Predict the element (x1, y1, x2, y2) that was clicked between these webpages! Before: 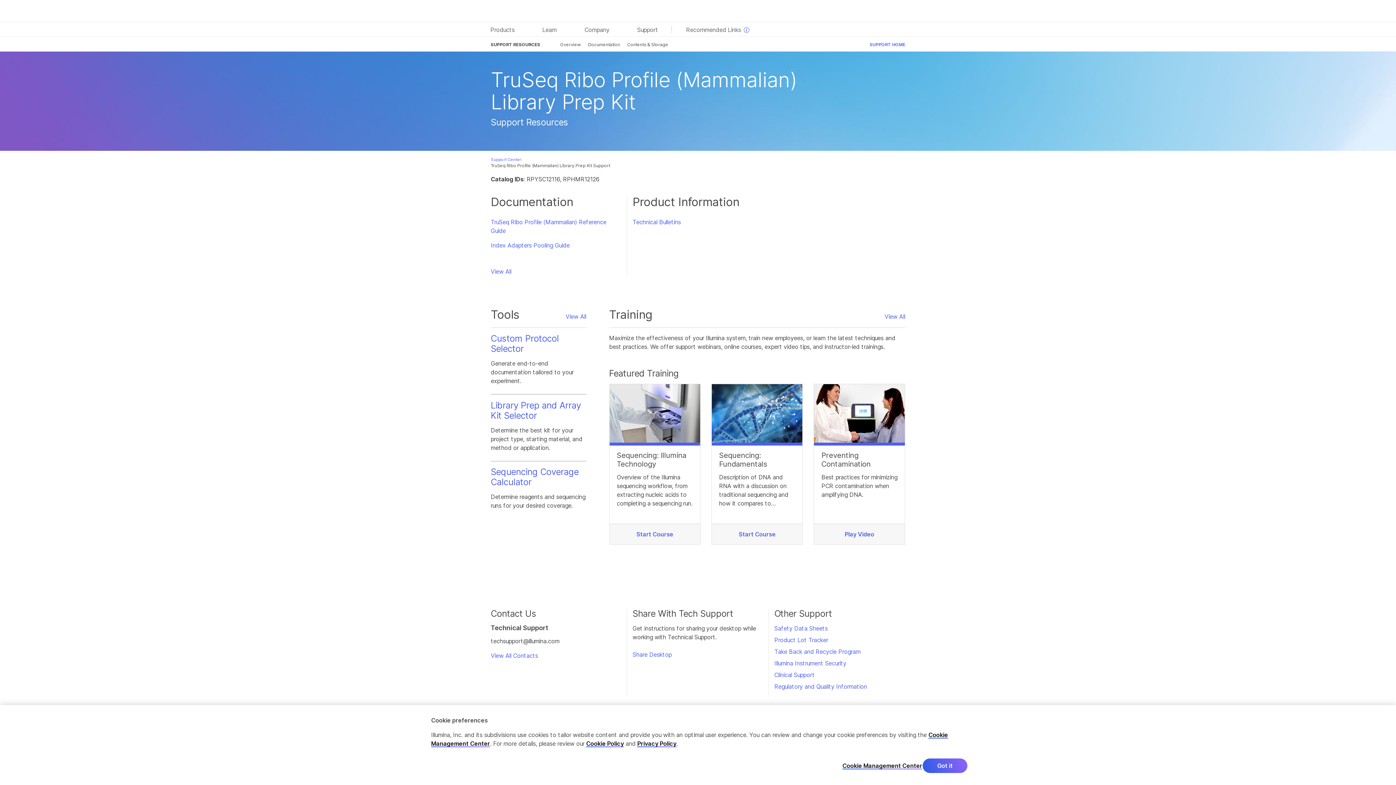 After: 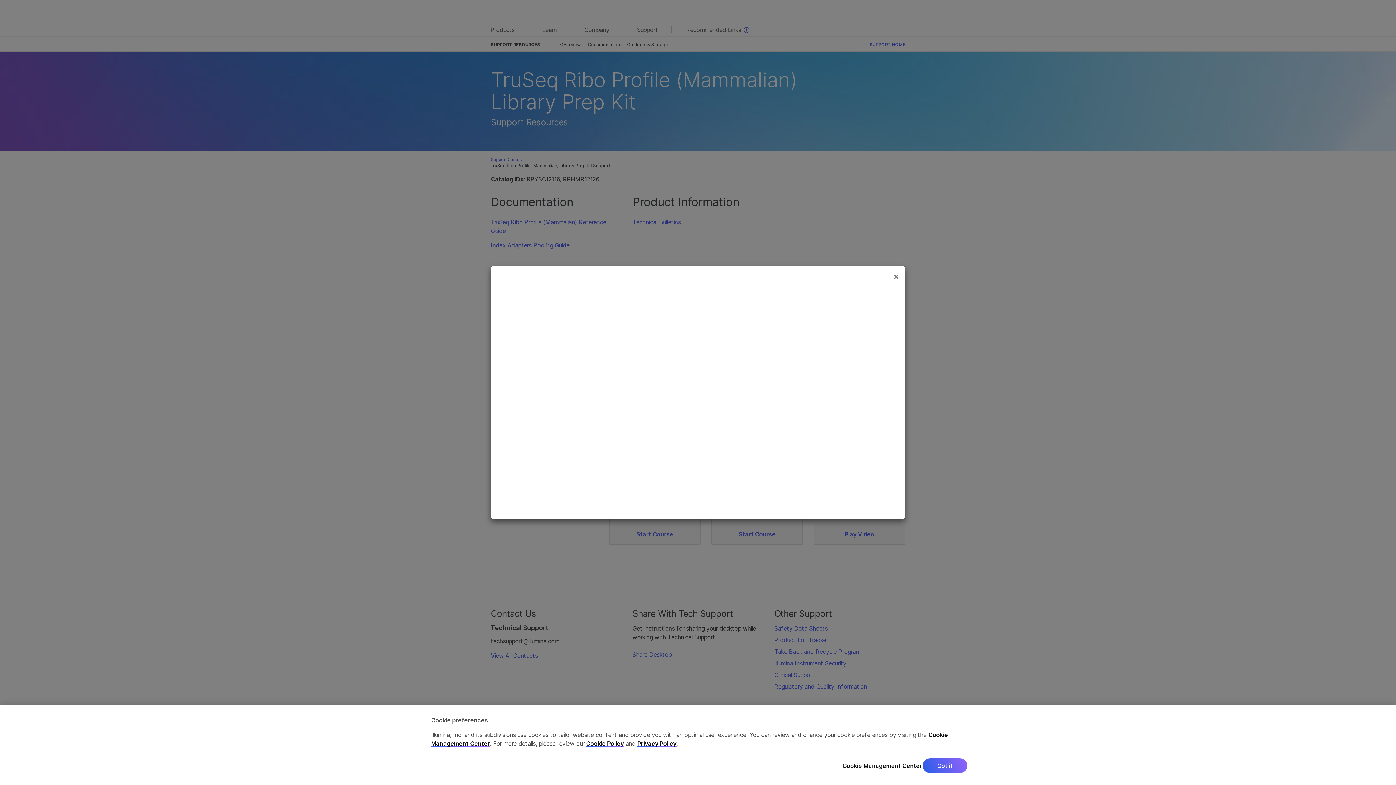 Action: bbox: (814, 384, 905, 442)